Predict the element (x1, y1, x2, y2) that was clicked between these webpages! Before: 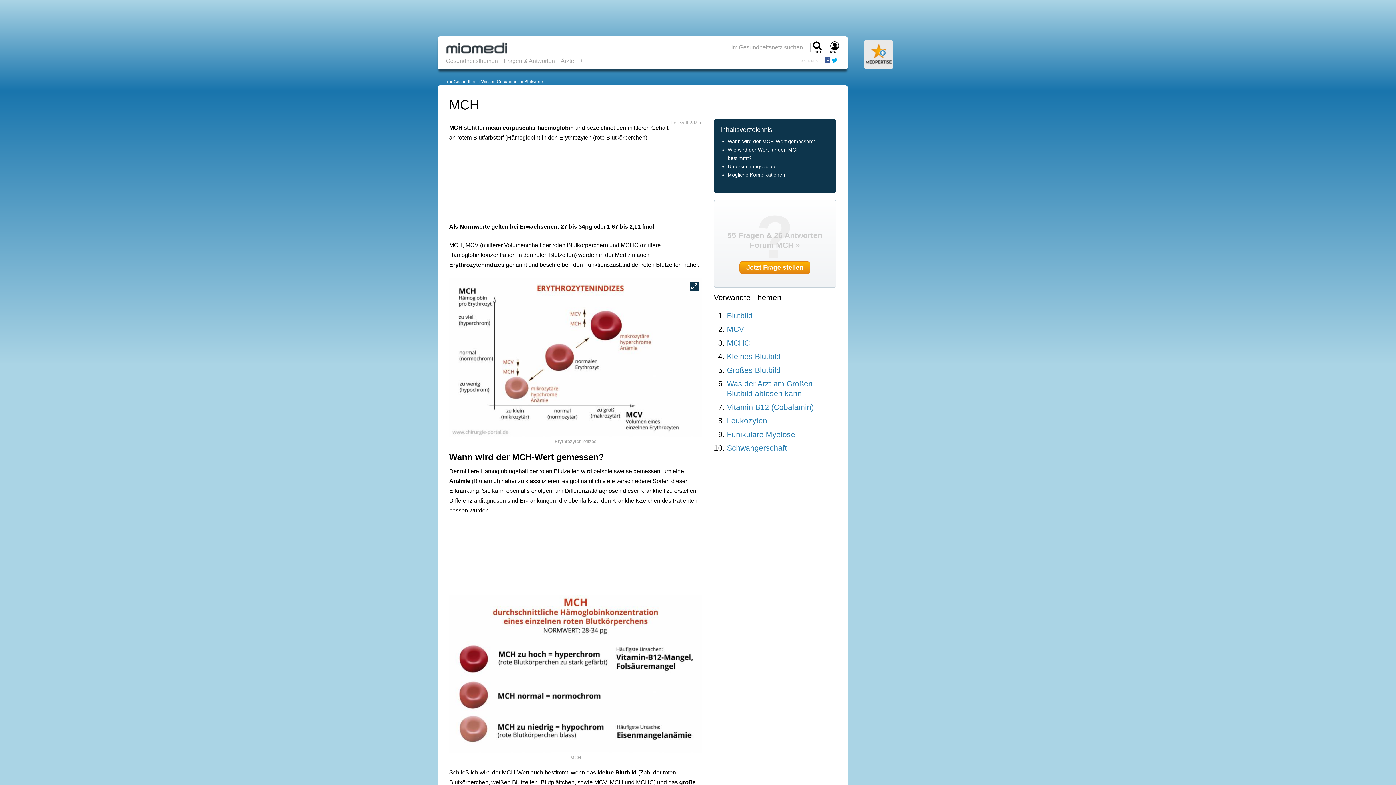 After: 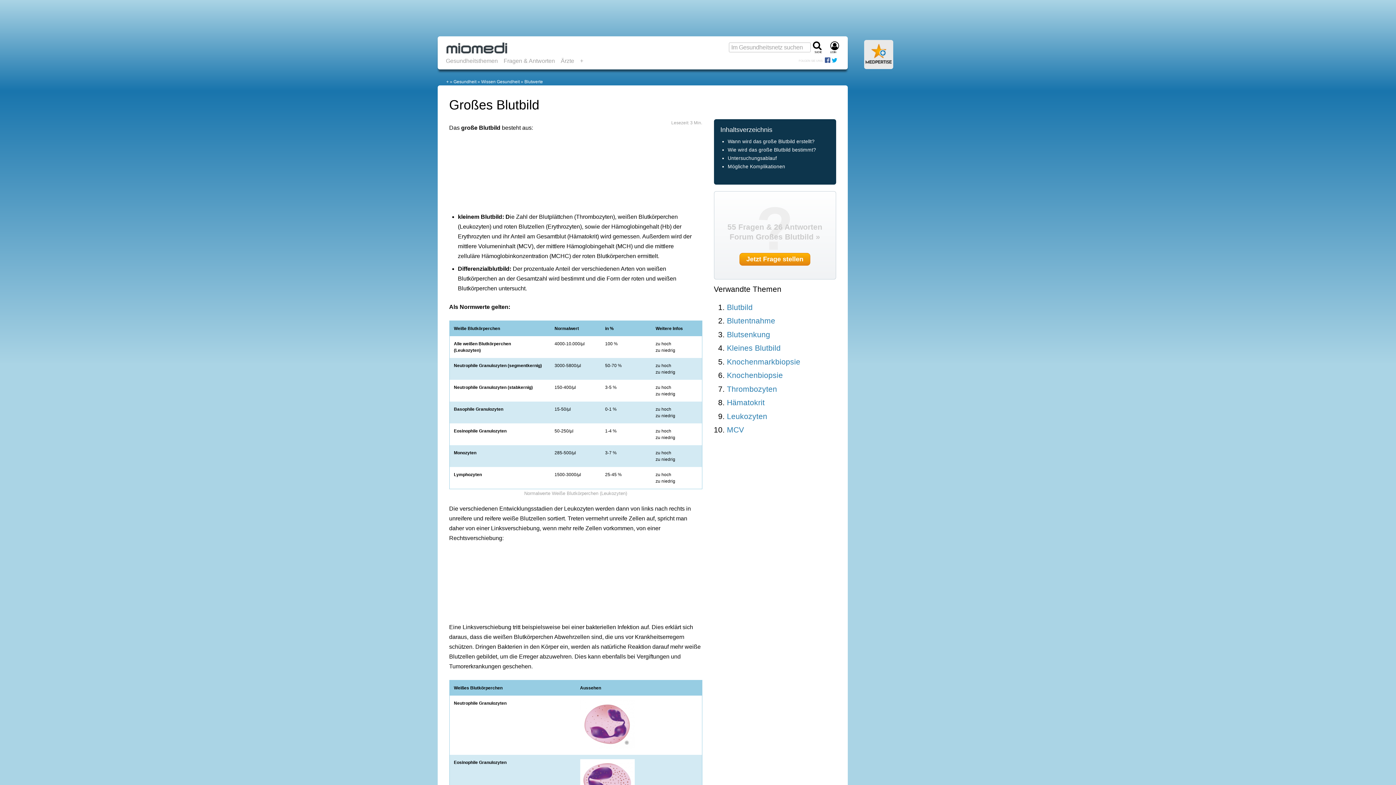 Action: bbox: (727, 366, 780, 374) label: Großes Blutbild